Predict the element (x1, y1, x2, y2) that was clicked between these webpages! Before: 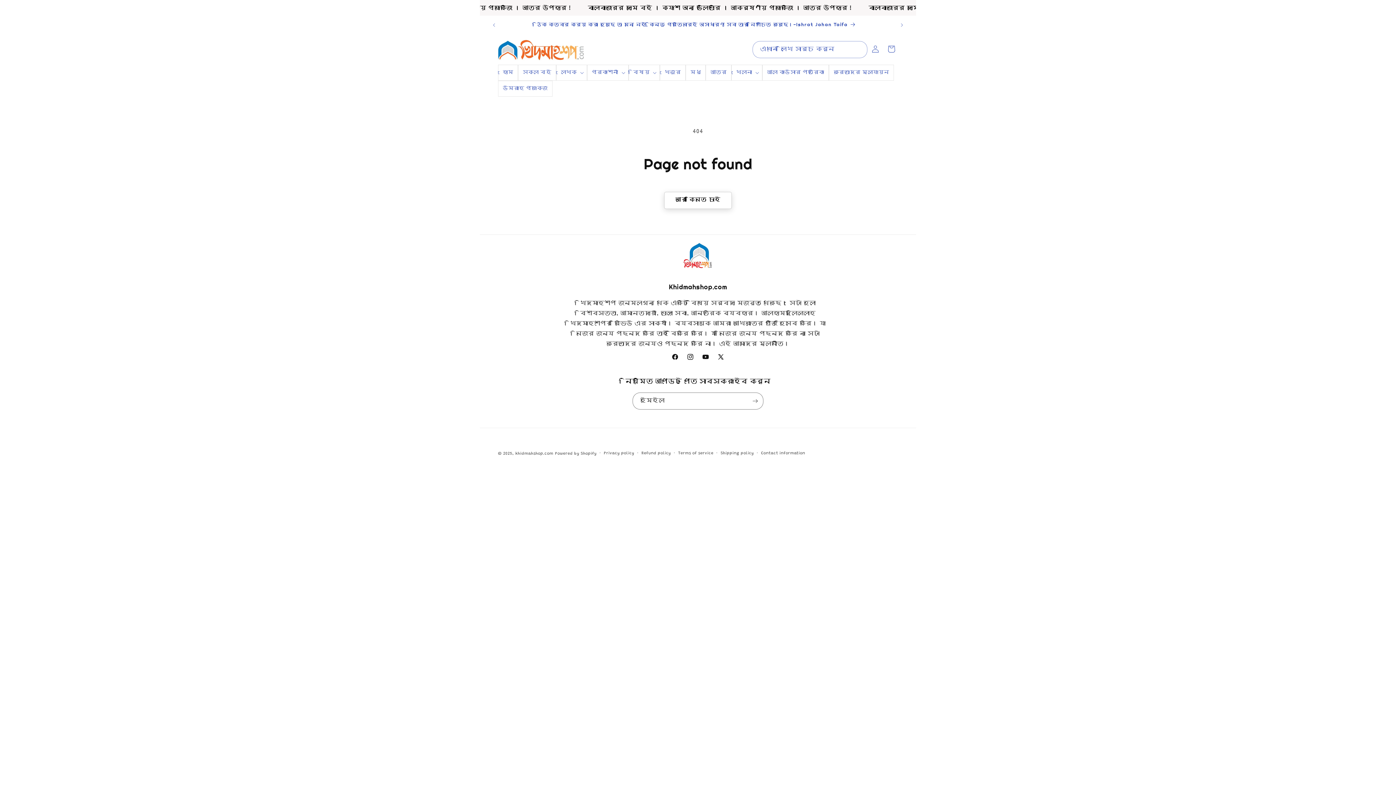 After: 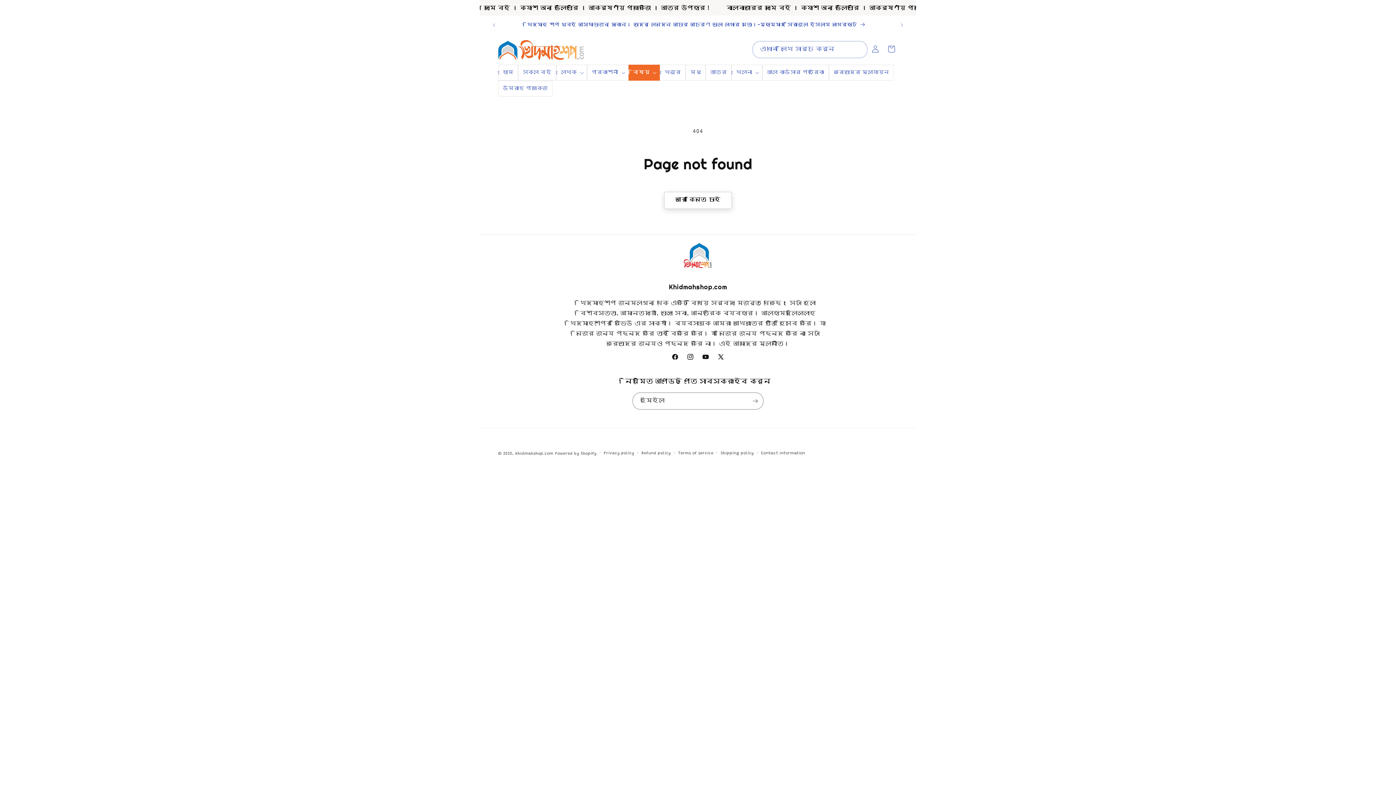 Action: bbox: (628, 64, 660, 80) label: বিষয়